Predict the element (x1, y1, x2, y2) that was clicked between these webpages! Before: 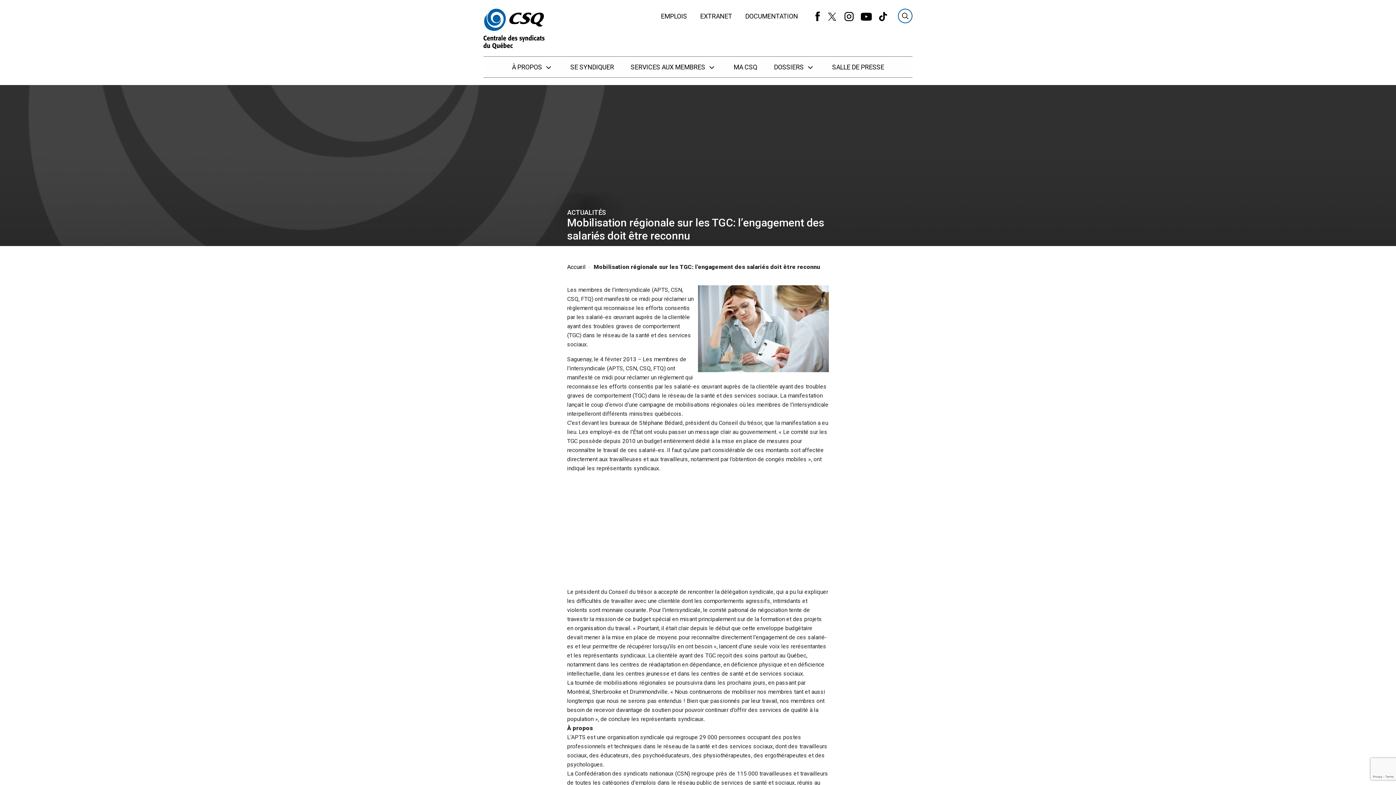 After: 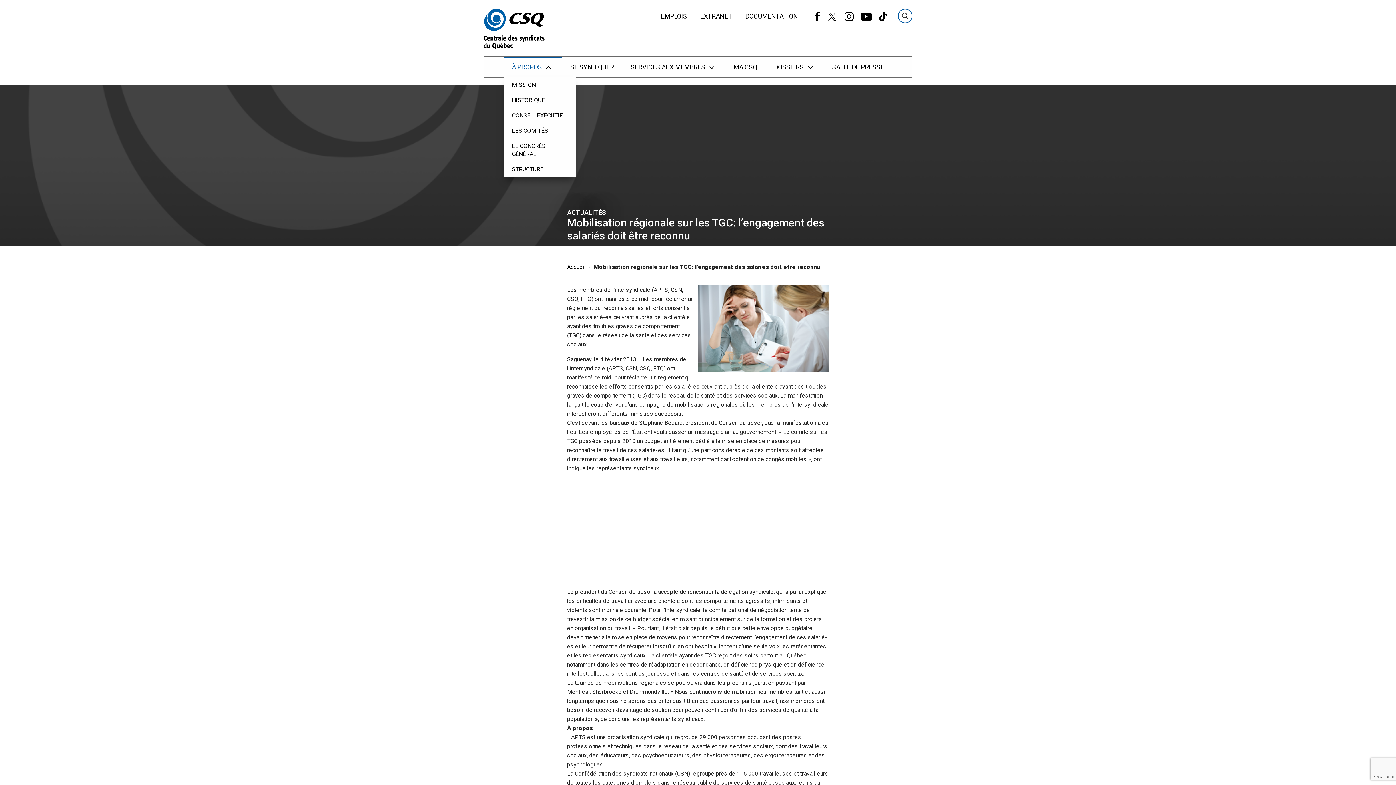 Action: bbox: (503, 56, 562, 77) label: À PROPOS 